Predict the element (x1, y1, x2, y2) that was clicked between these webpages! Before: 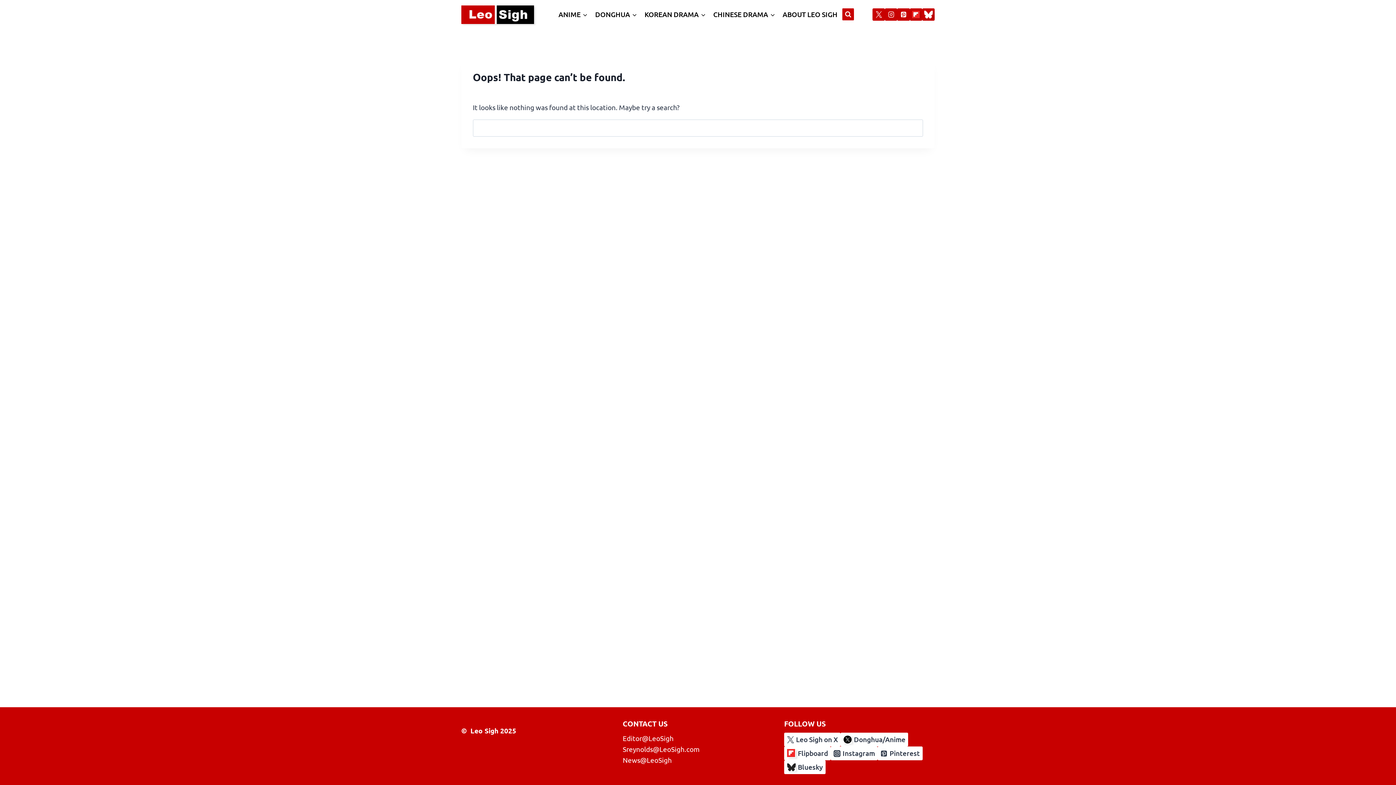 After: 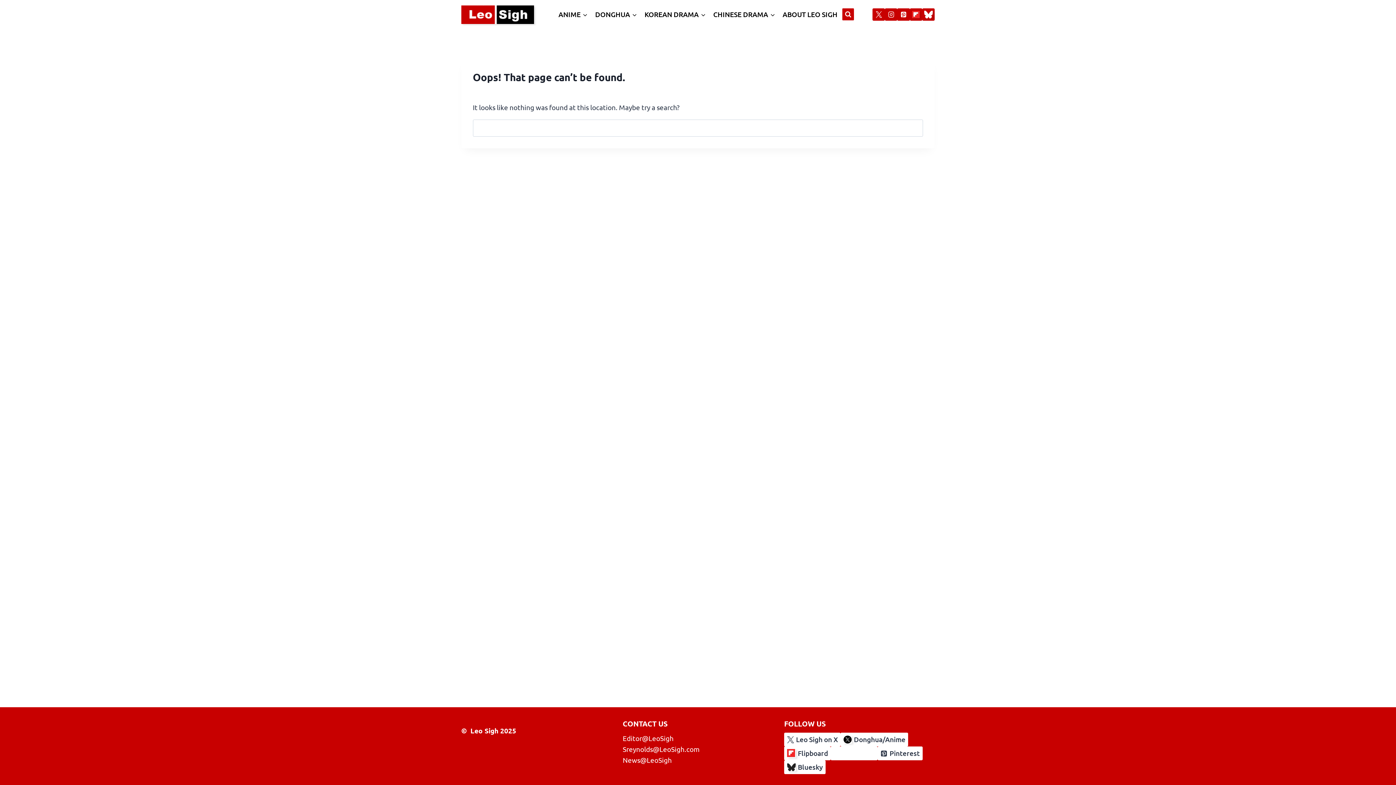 Action: bbox: (830, 746, 877, 760) label: Instagram